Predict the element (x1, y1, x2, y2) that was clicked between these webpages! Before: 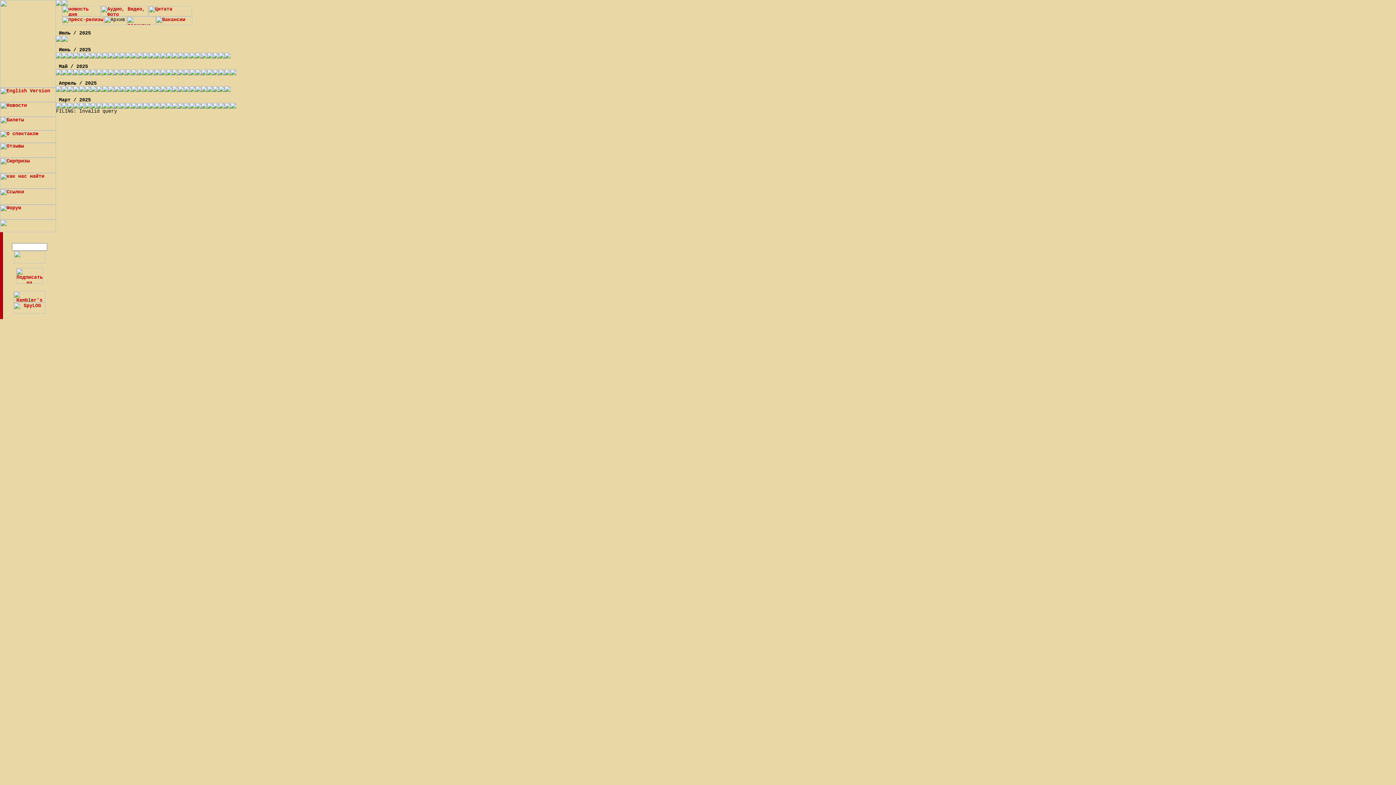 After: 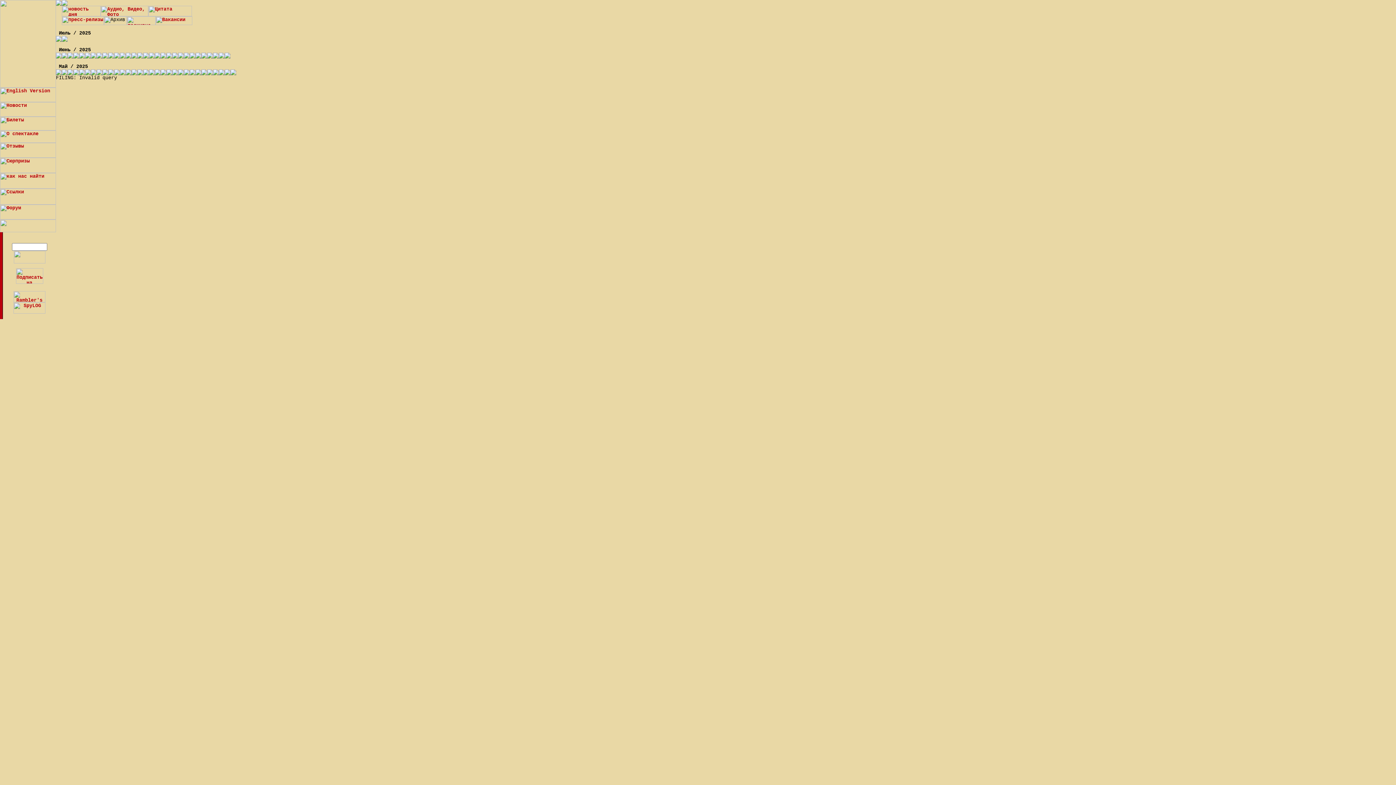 Action: bbox: (218, 71, 224, 76)